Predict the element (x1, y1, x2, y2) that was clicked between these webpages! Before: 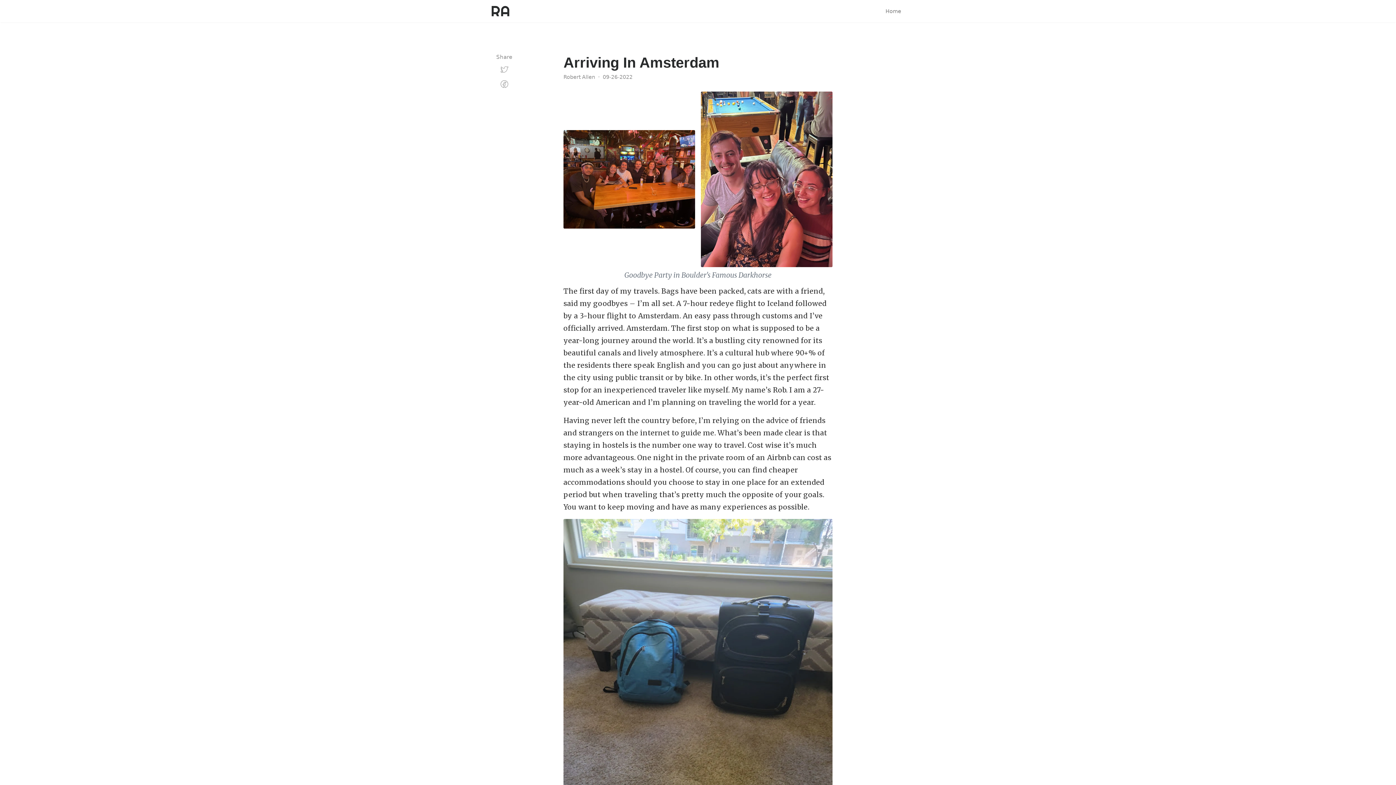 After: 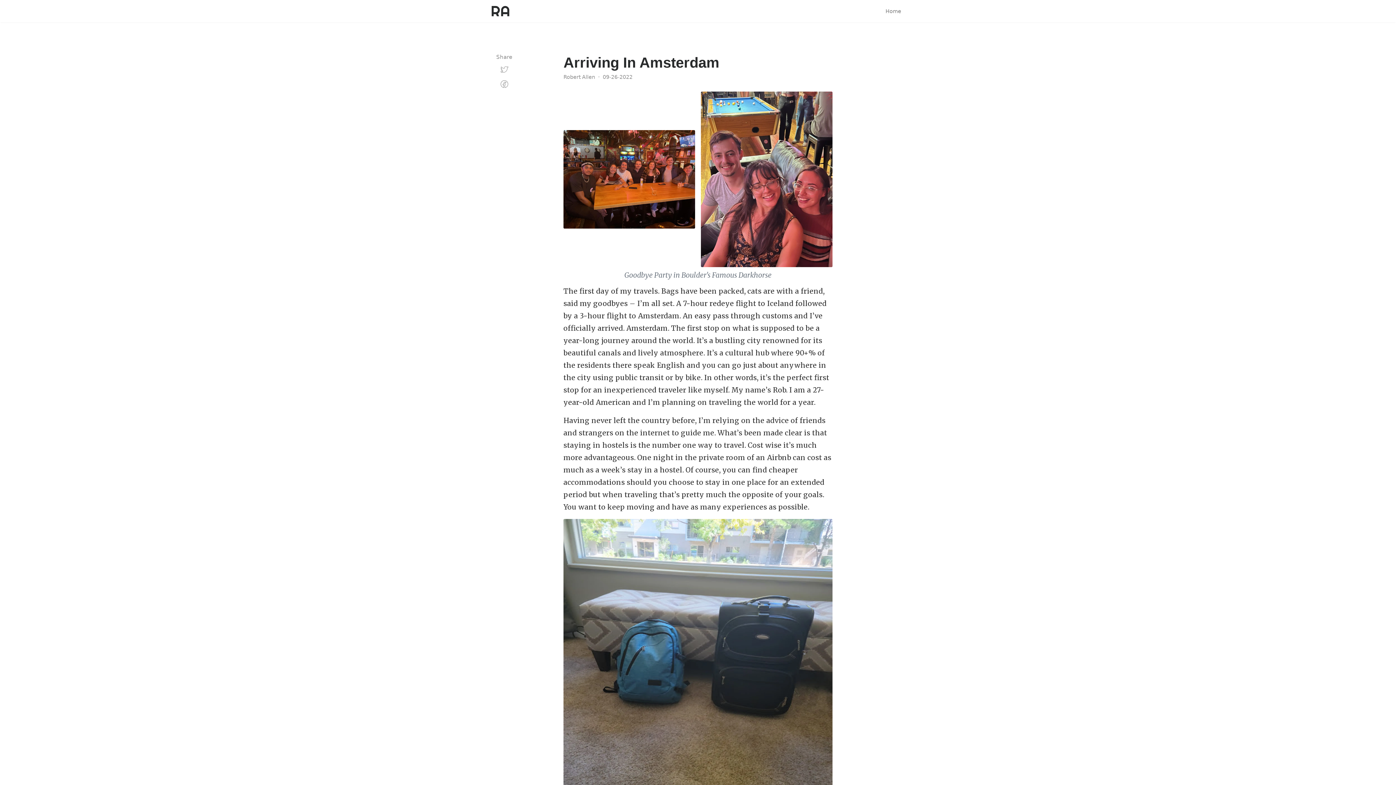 Action: bbox: (499, 69, 509, 76)